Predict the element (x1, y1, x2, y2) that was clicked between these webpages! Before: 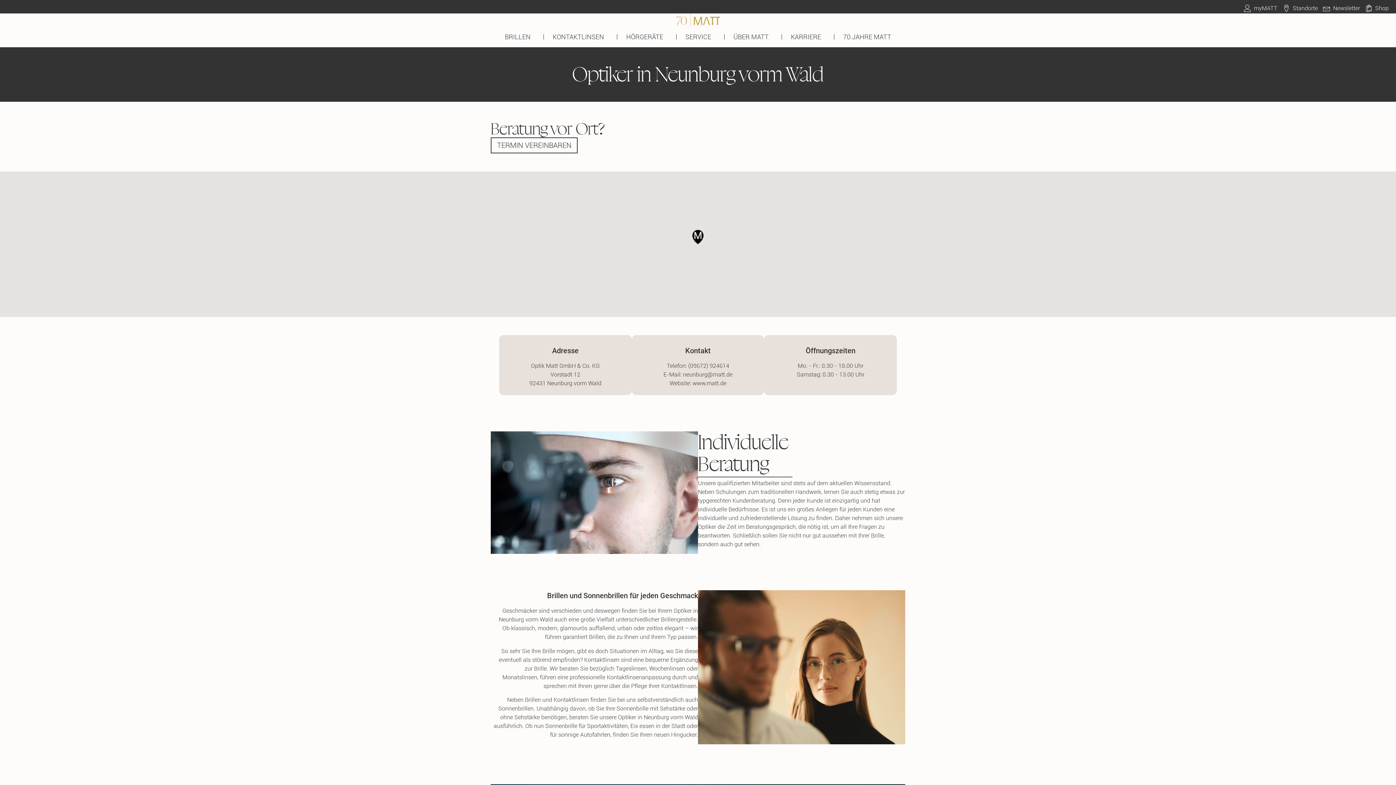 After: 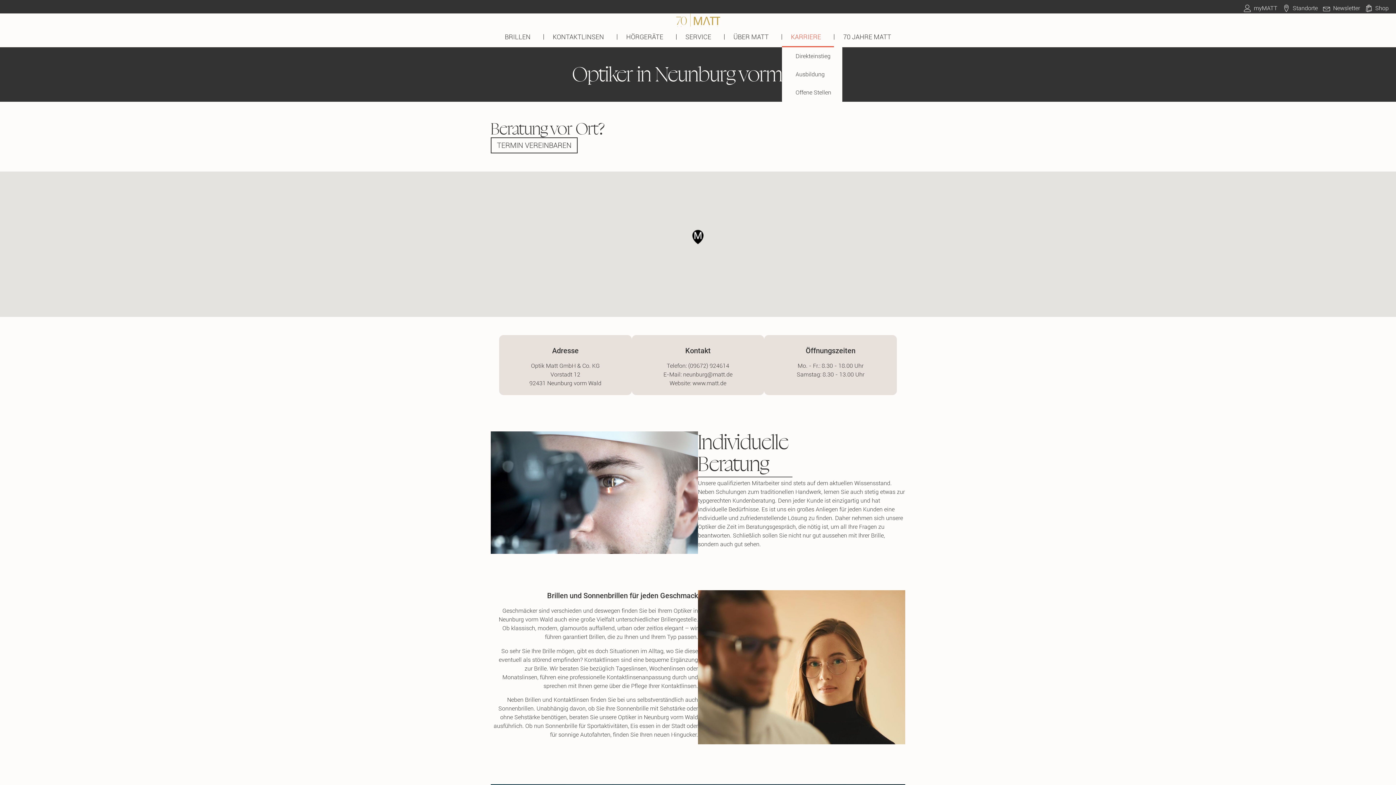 Action: bbox: (782, 26, 834, 47) label: KARRIERE